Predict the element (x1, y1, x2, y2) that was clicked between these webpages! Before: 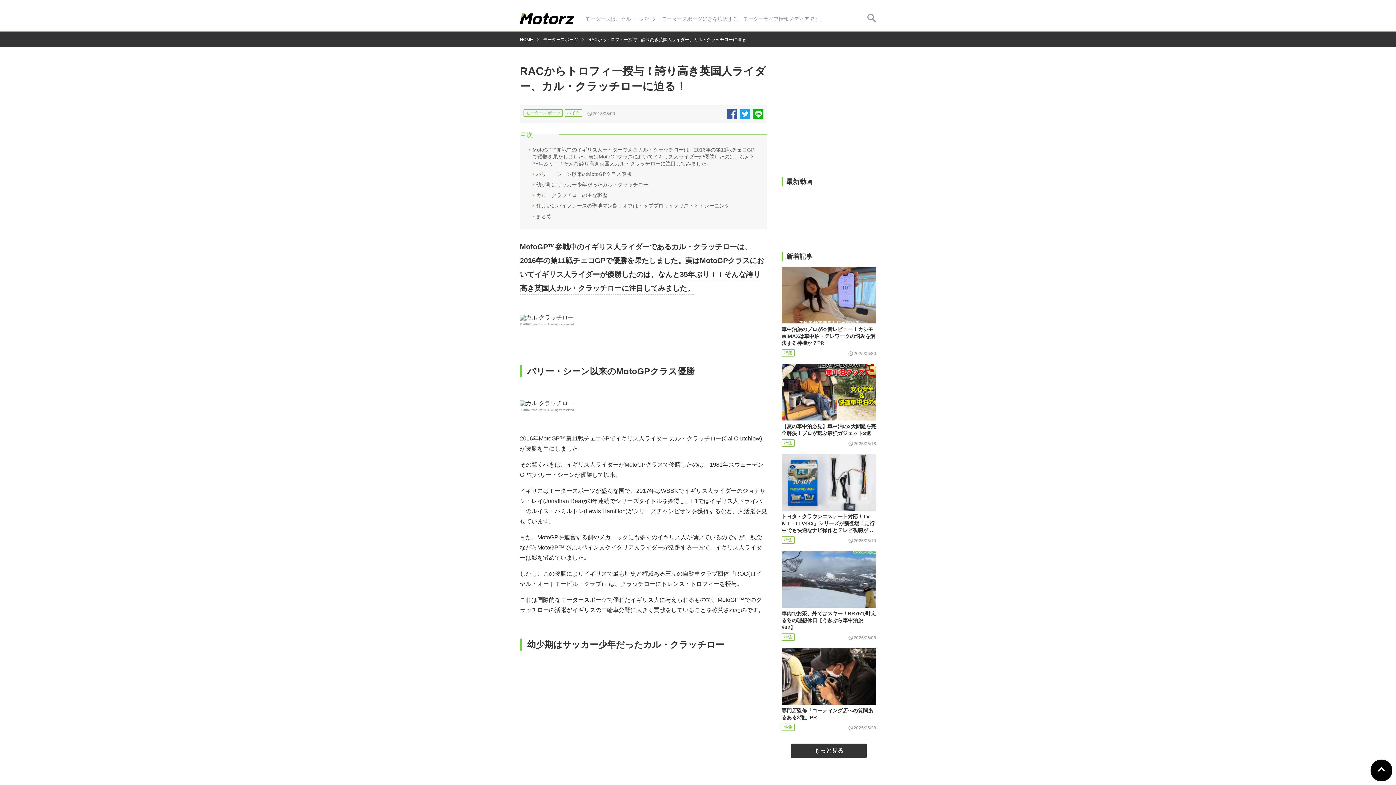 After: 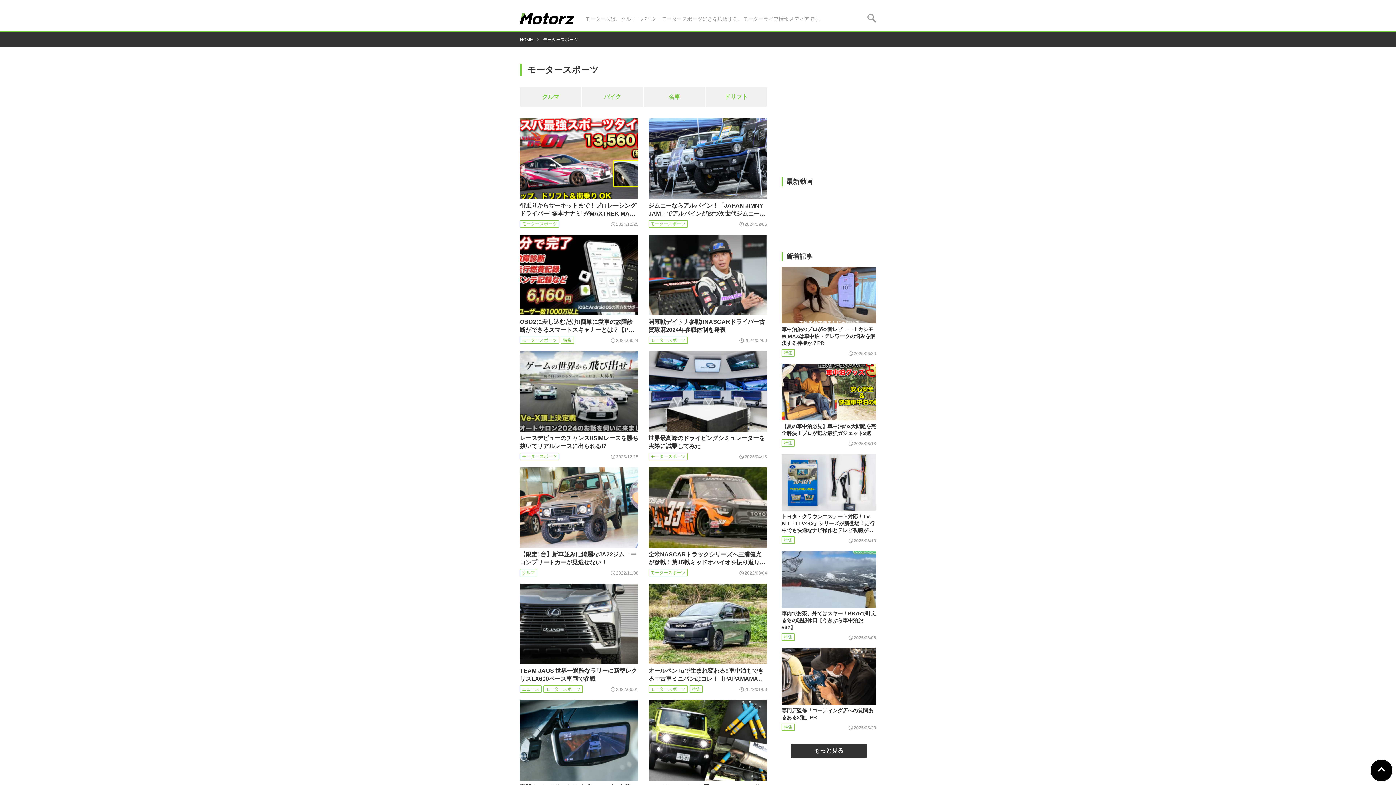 Action: label: モータースポーツ bbox: (543, 37, 578, 41)